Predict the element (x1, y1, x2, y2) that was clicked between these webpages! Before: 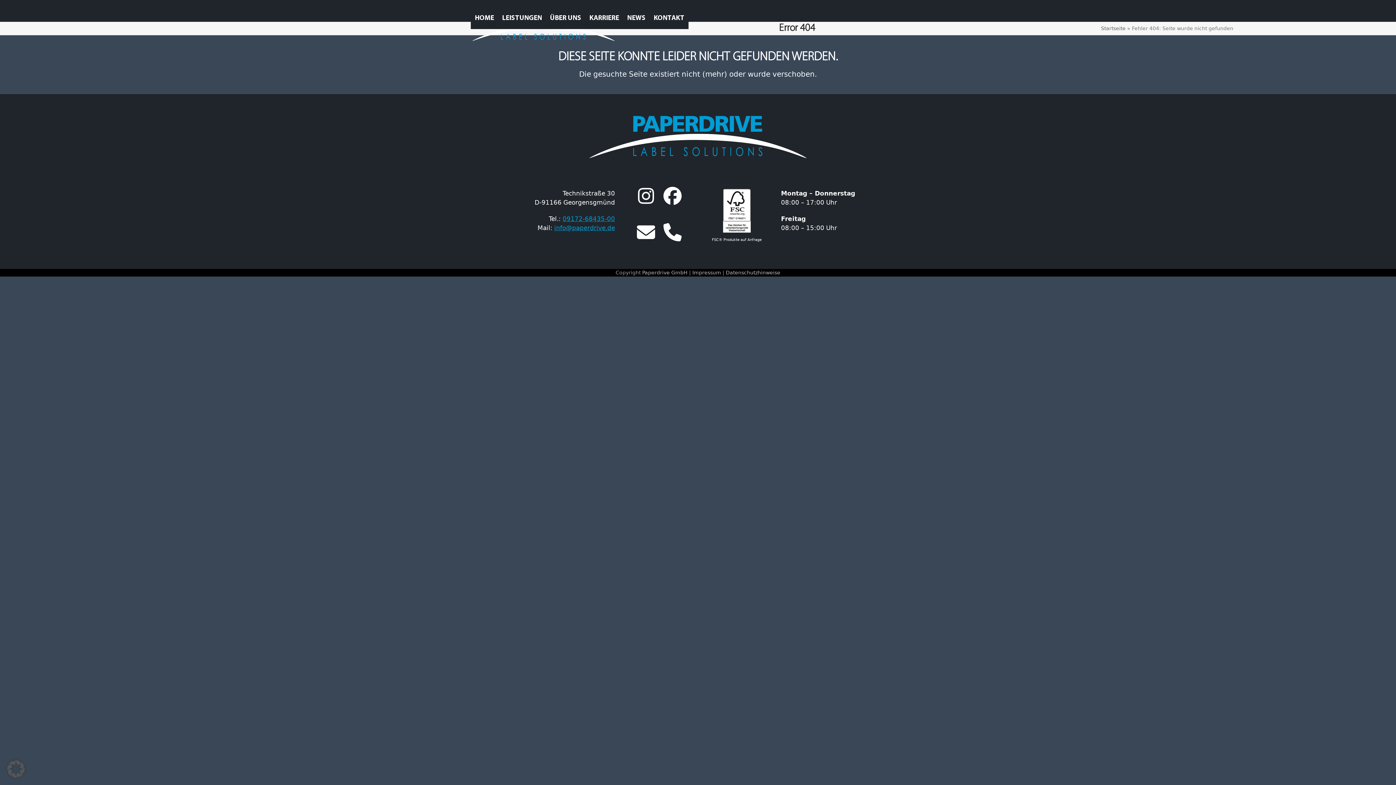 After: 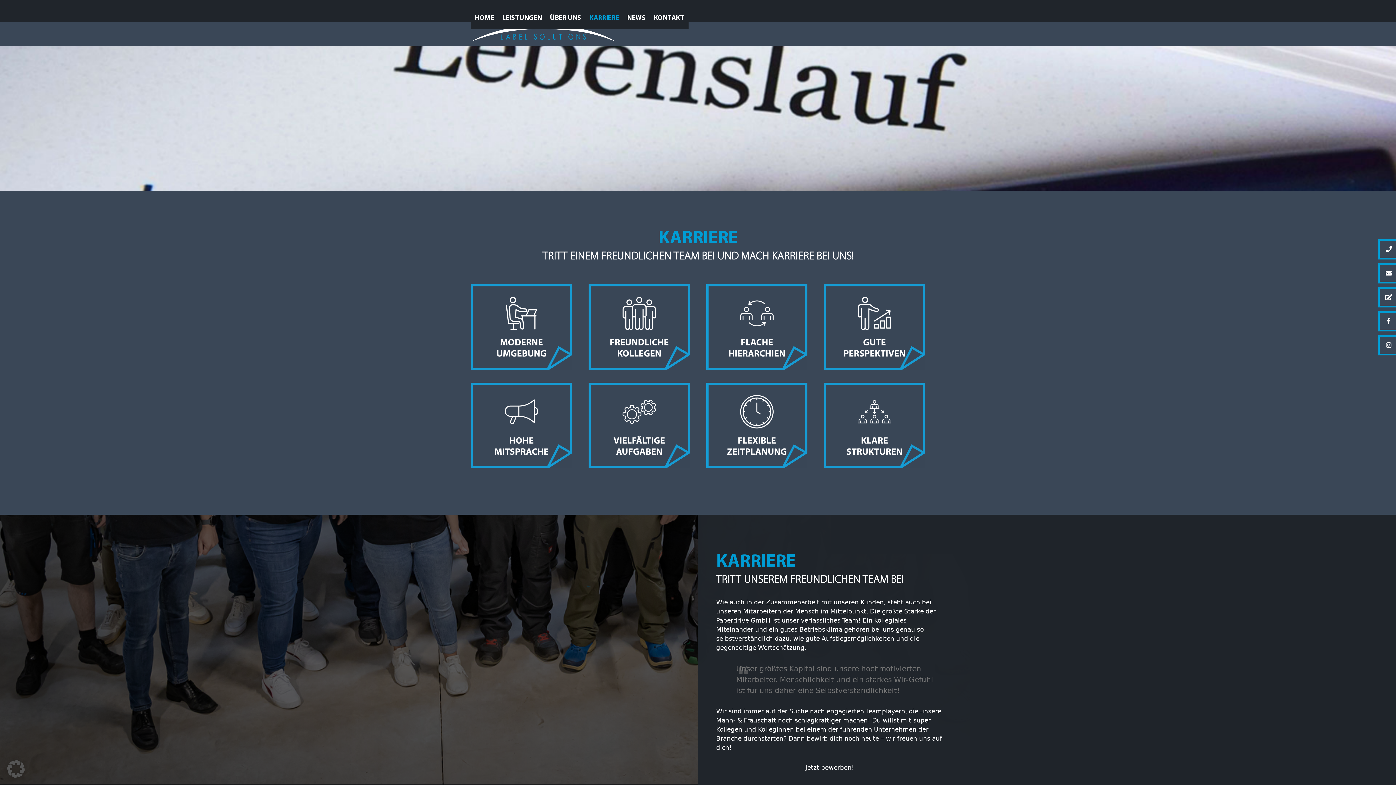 Action: label: KARRIERE bbox: (585, 7, 623, 29)